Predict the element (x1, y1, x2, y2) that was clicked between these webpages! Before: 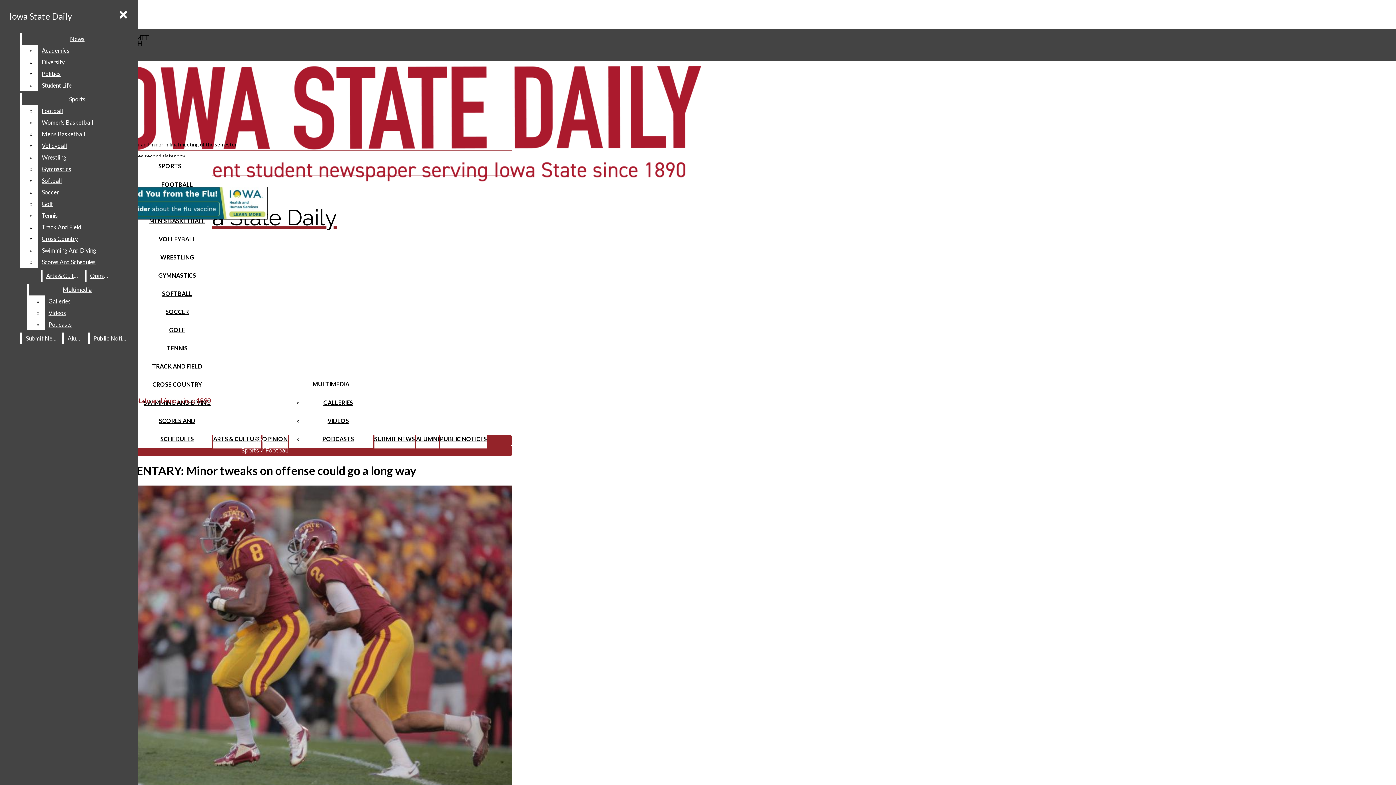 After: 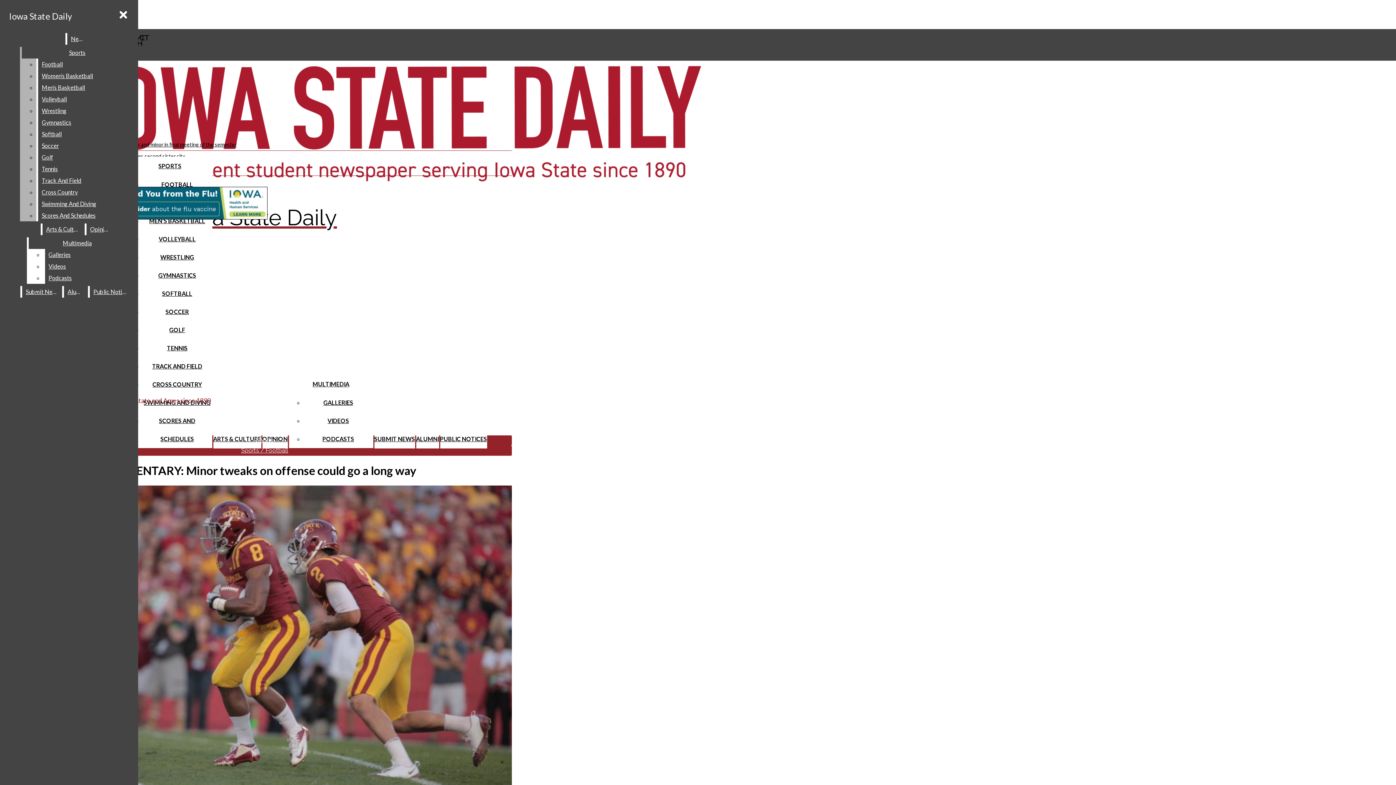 Action: bbox: (38, 68, 132, 79) label: Politics